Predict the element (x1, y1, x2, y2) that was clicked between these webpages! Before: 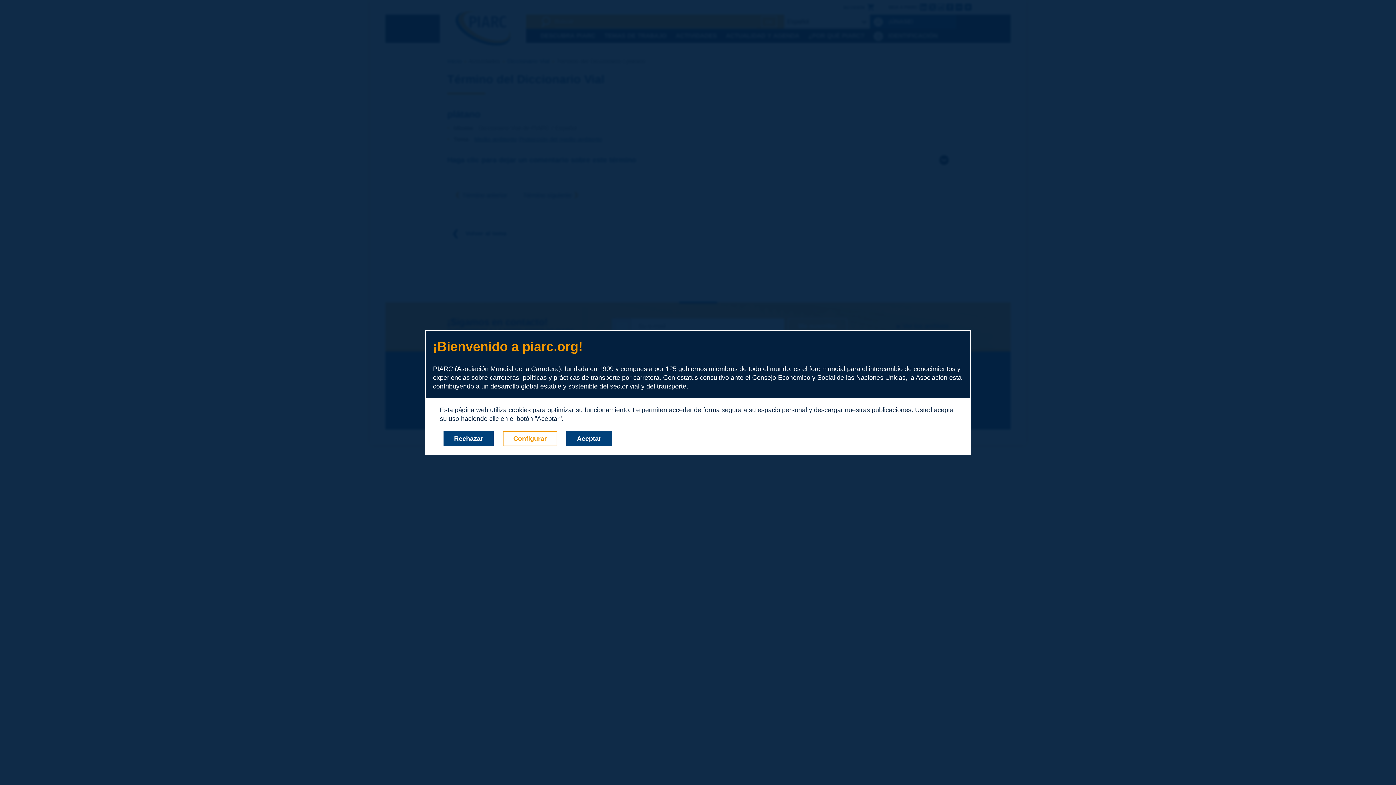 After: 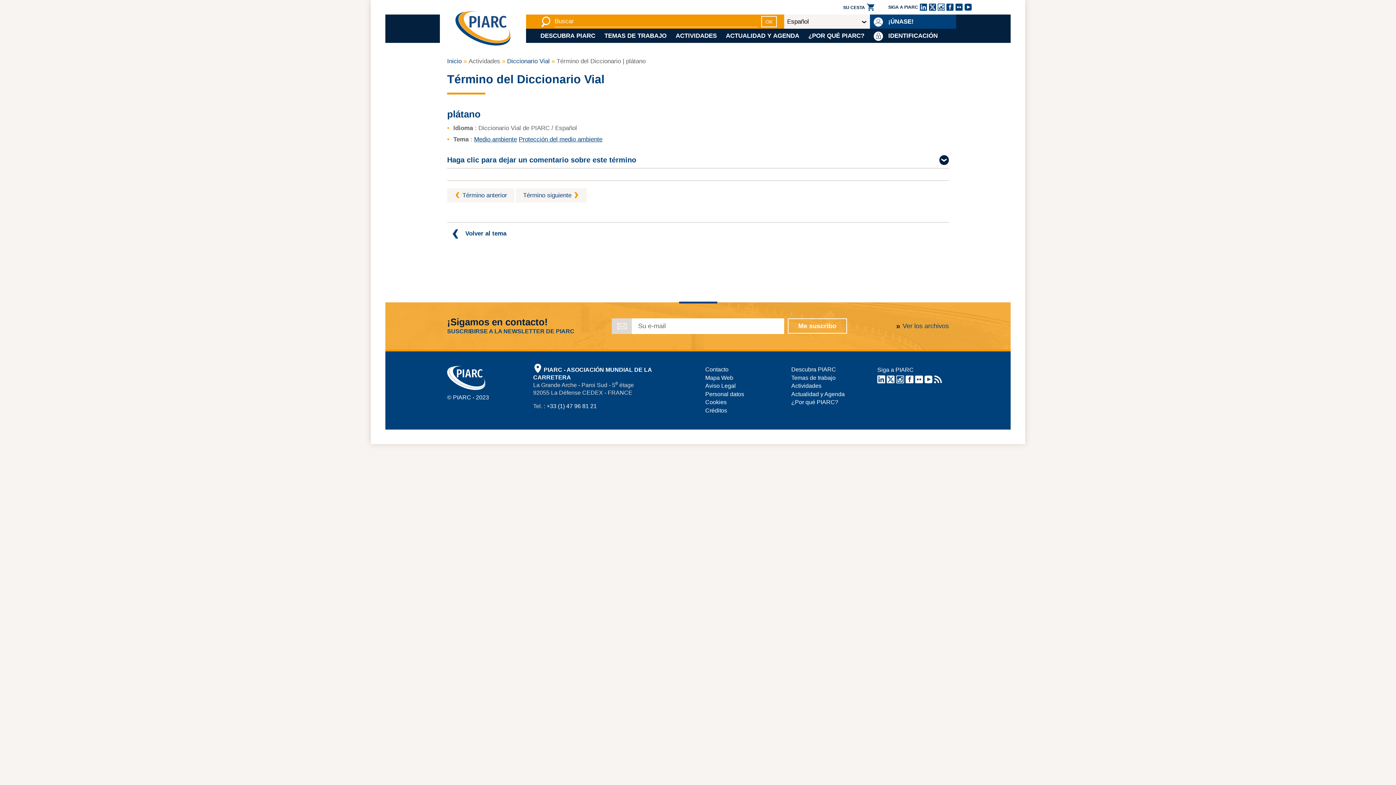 Action: bbox: (443, 431, 493, 446) label: Rechazar